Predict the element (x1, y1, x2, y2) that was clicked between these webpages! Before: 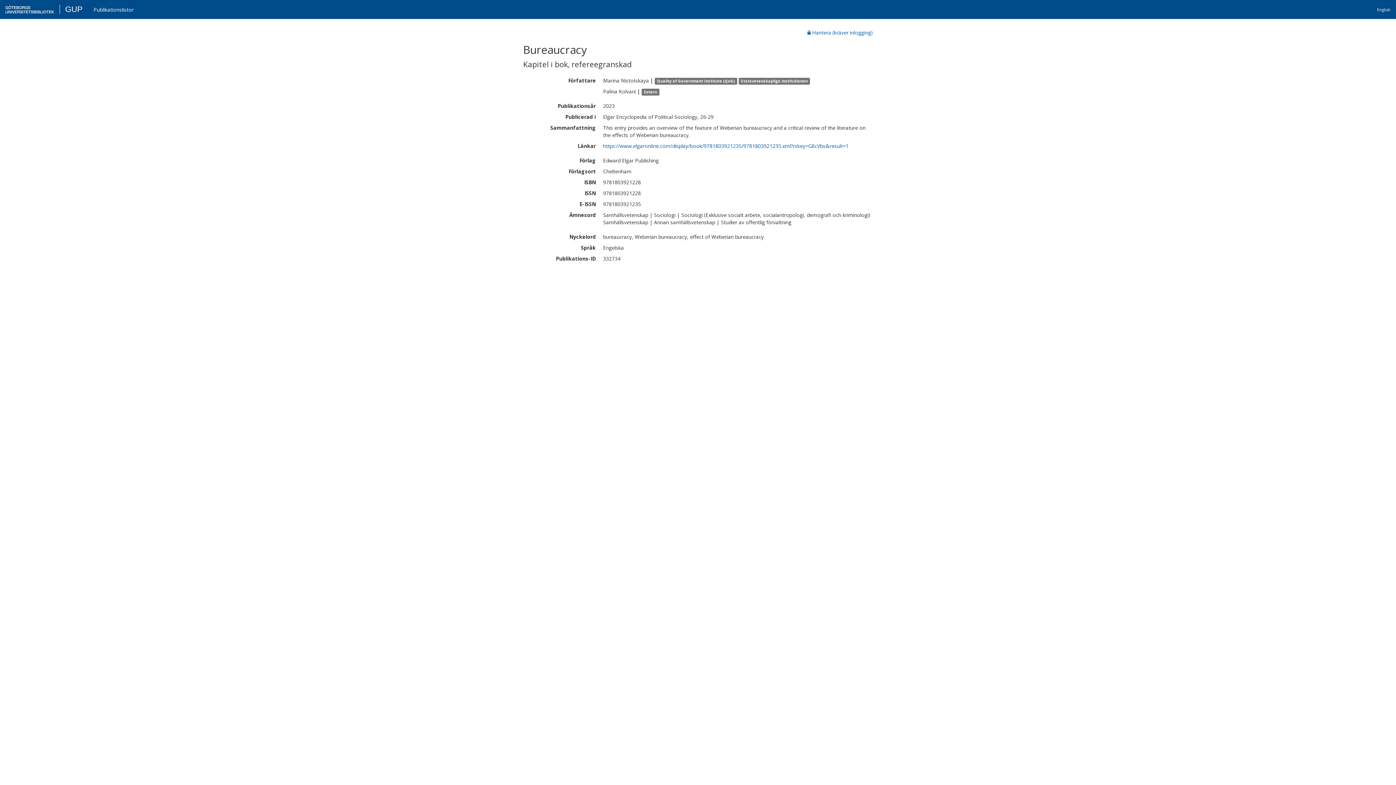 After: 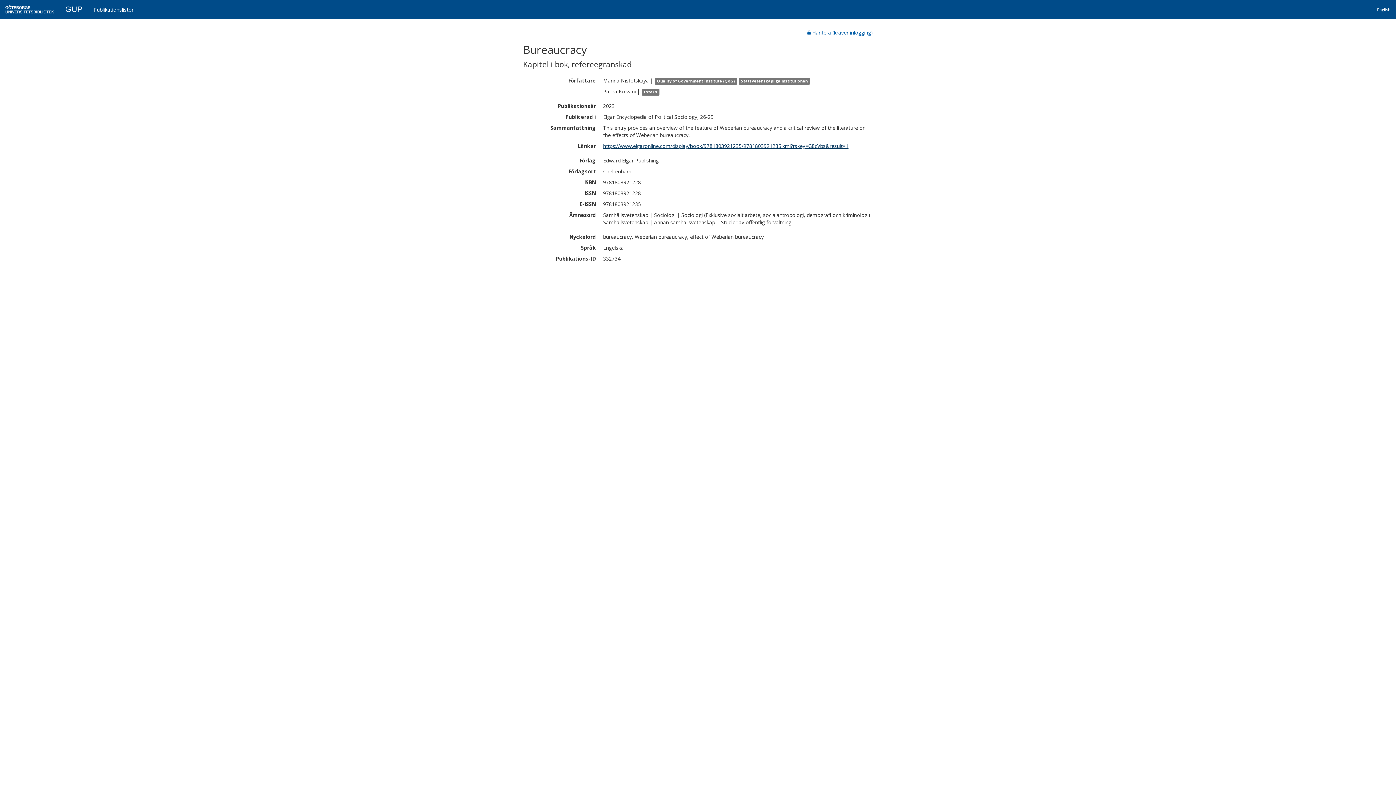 Action: label: https://www.elgaronline.com/display/book/9781803921235/9781803921235.xml?rskey=G8cVbs&result=1 bbox: (603, 142, 848, 149)